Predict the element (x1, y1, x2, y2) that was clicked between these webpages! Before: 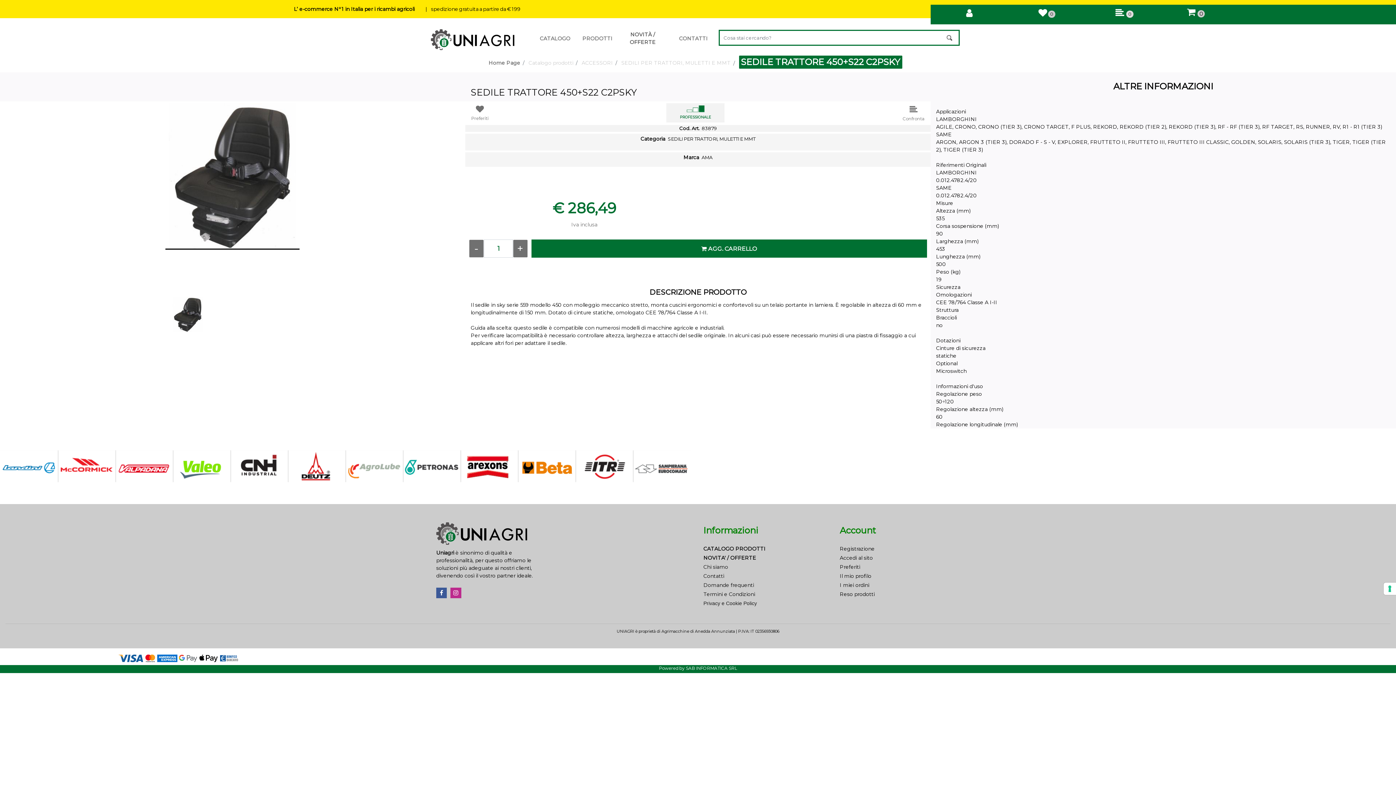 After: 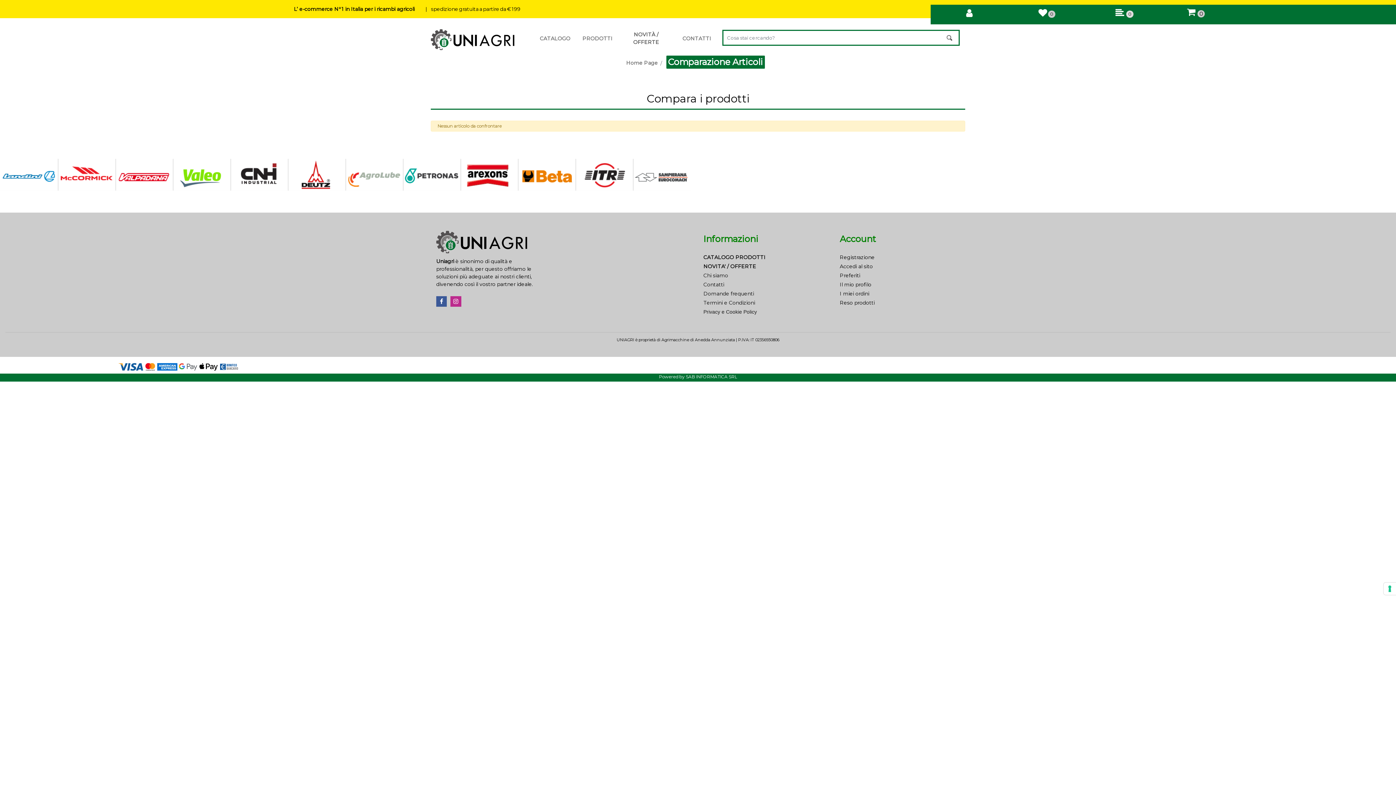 Action: label:   bbox: (1115, 8, 1126, 18)